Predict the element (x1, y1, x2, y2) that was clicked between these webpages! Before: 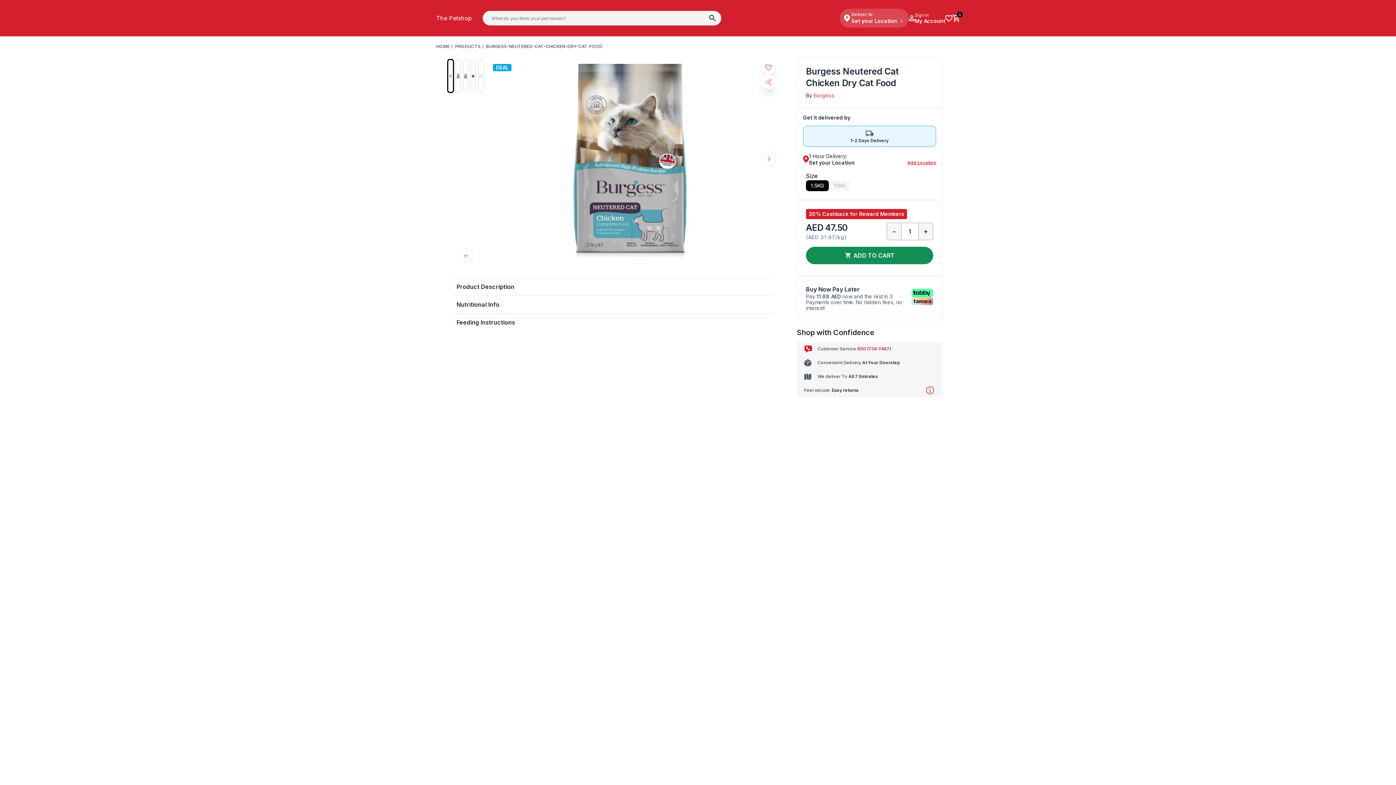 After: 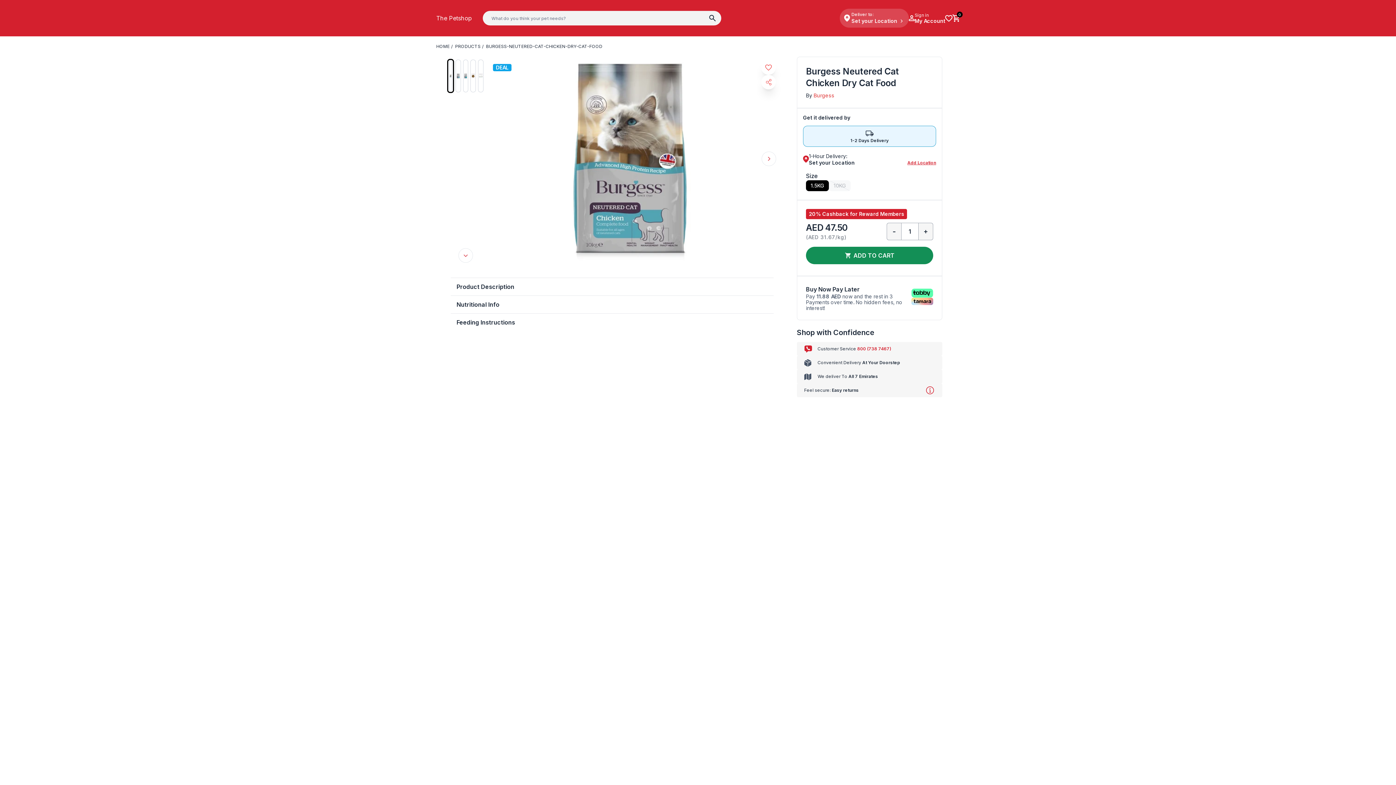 Action: bbox: (907, 160, 936, 165) label: Add Location